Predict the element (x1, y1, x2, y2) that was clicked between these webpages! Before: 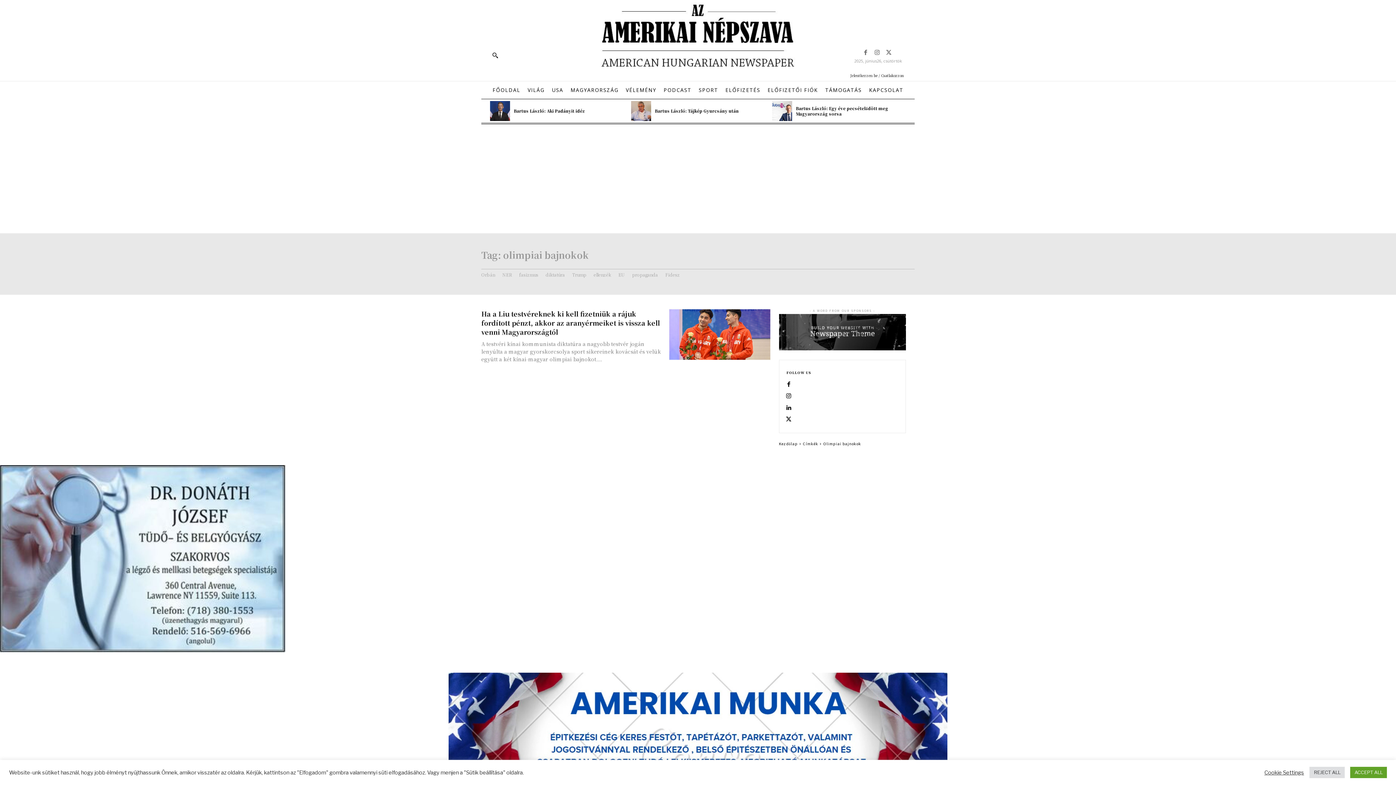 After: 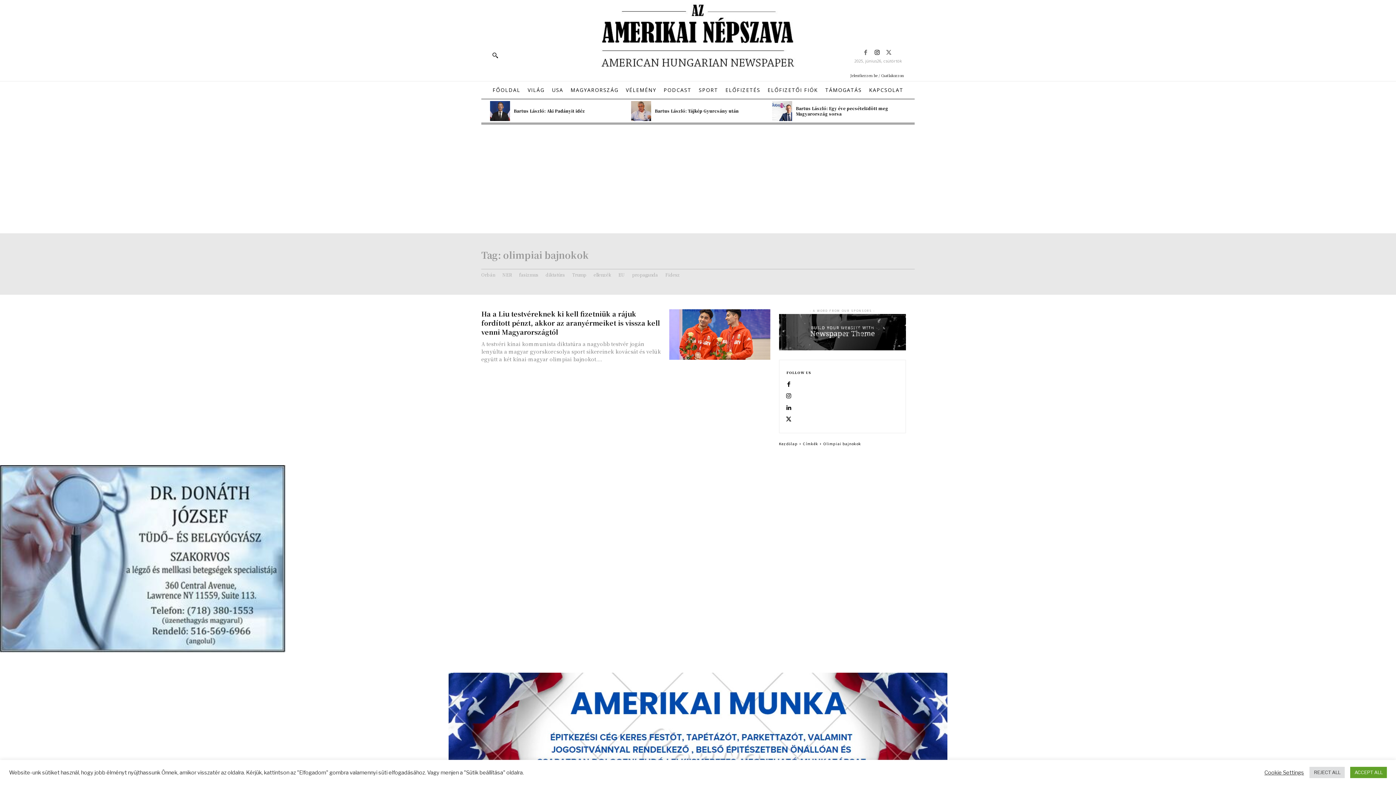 Action: bbox: (871, 47, 883, 58)